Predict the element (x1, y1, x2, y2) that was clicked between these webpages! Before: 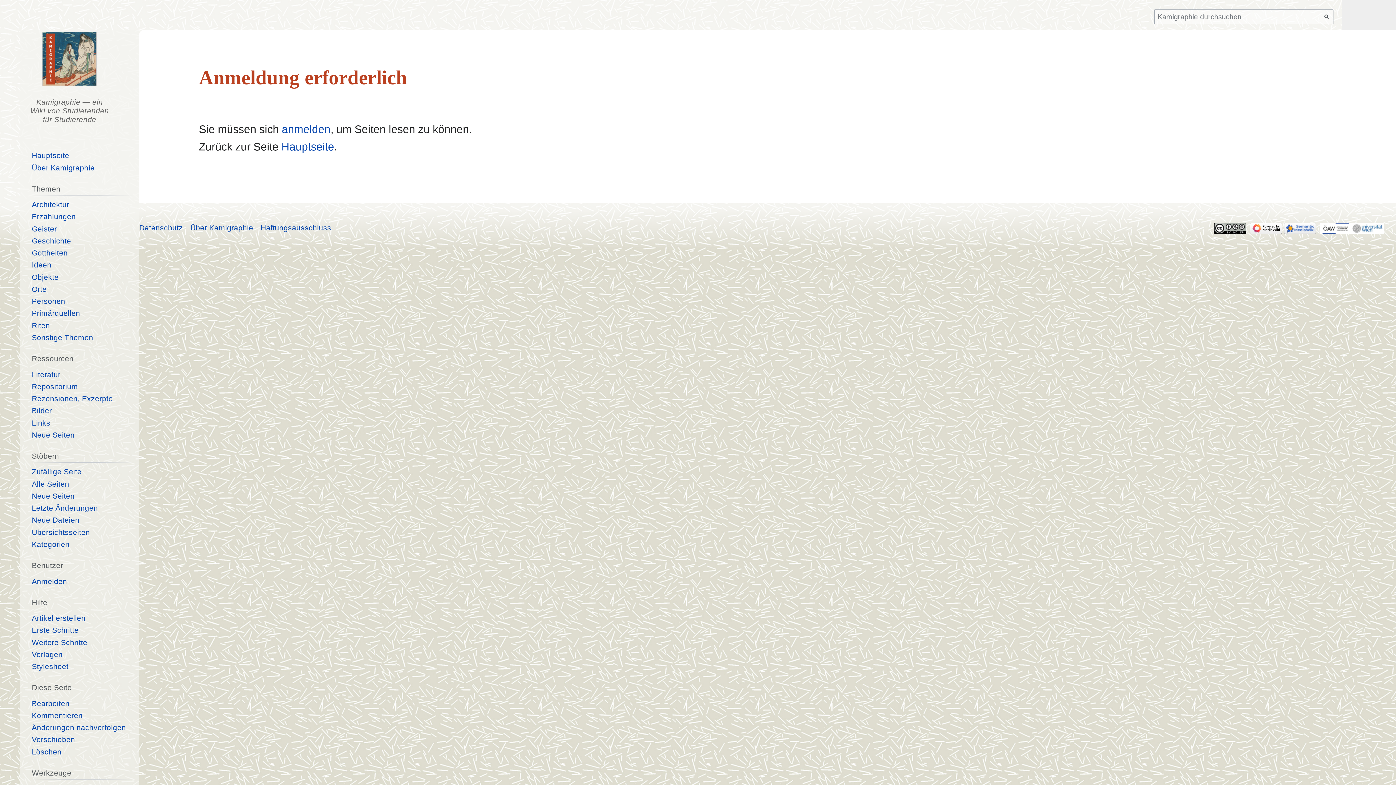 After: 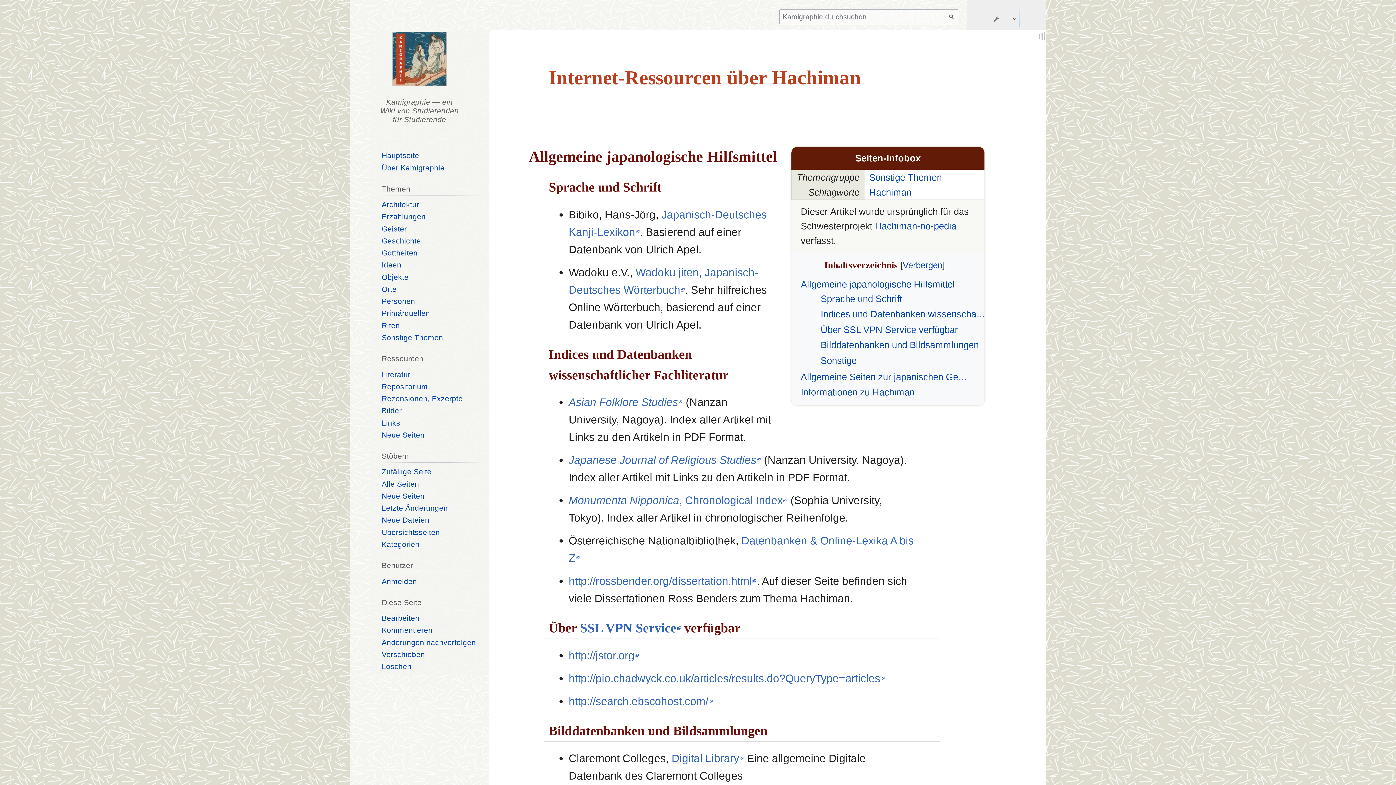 Action: bbox: (31, 467, 81, 476) label: Zufällige Seite